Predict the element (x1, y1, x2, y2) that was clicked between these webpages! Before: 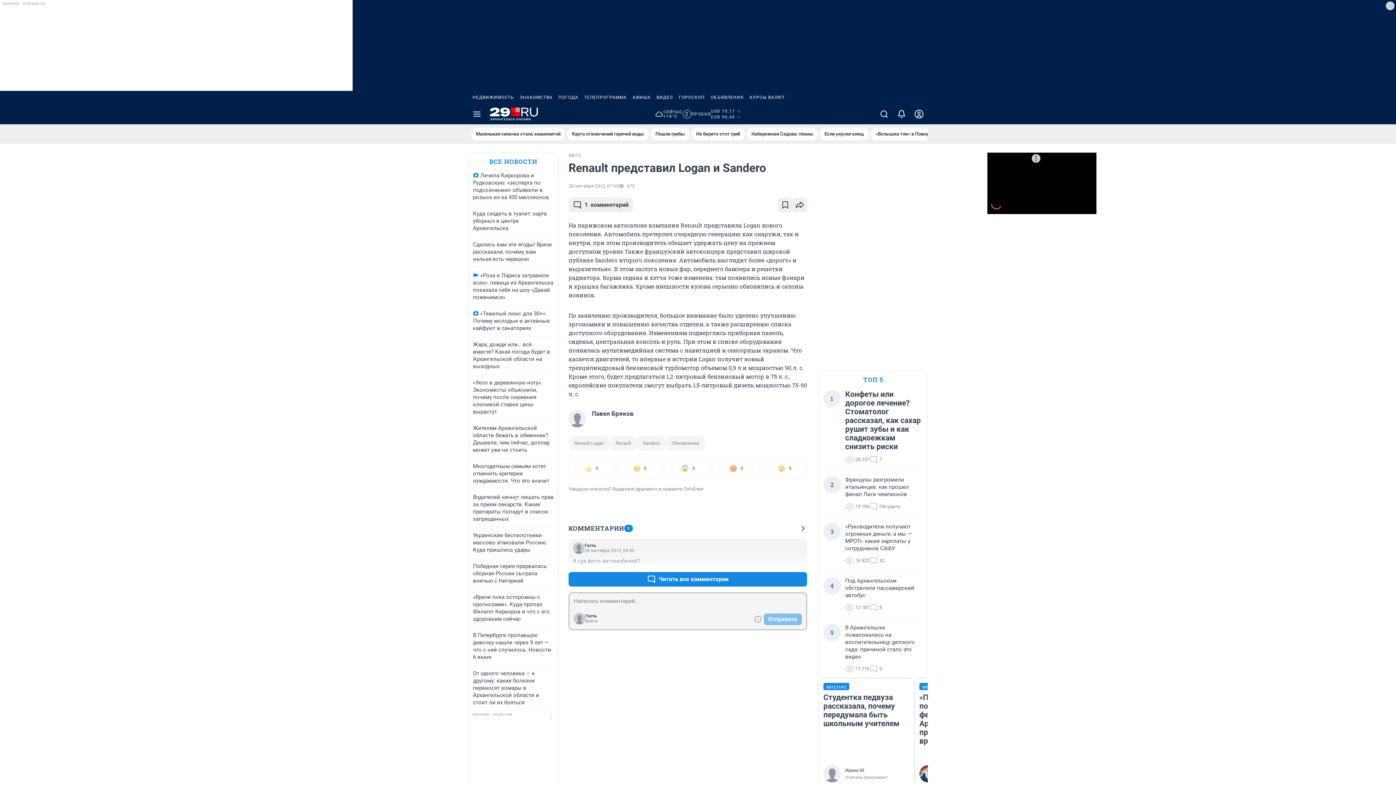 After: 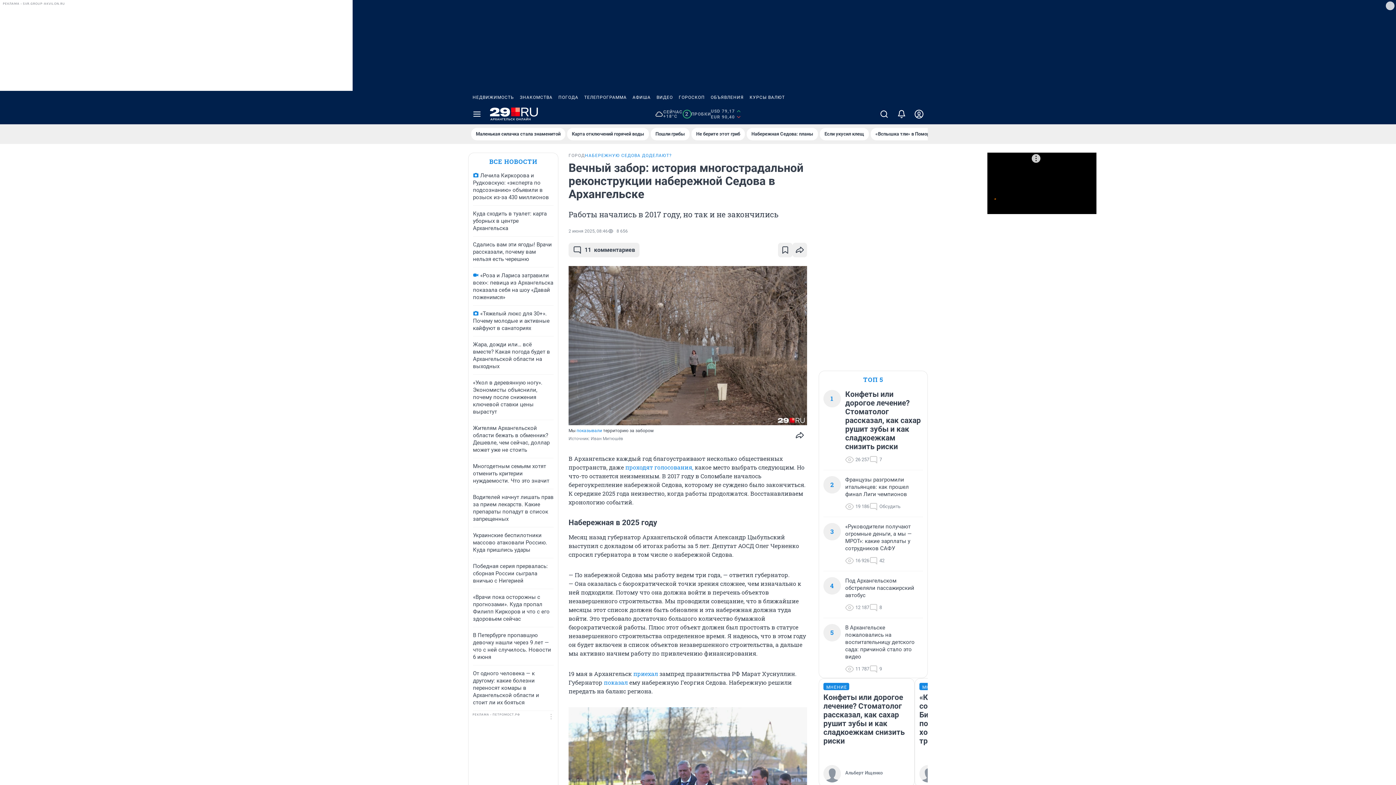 Action: label: Набережная Седова: планы bbox: (746, 128, 818, 140)